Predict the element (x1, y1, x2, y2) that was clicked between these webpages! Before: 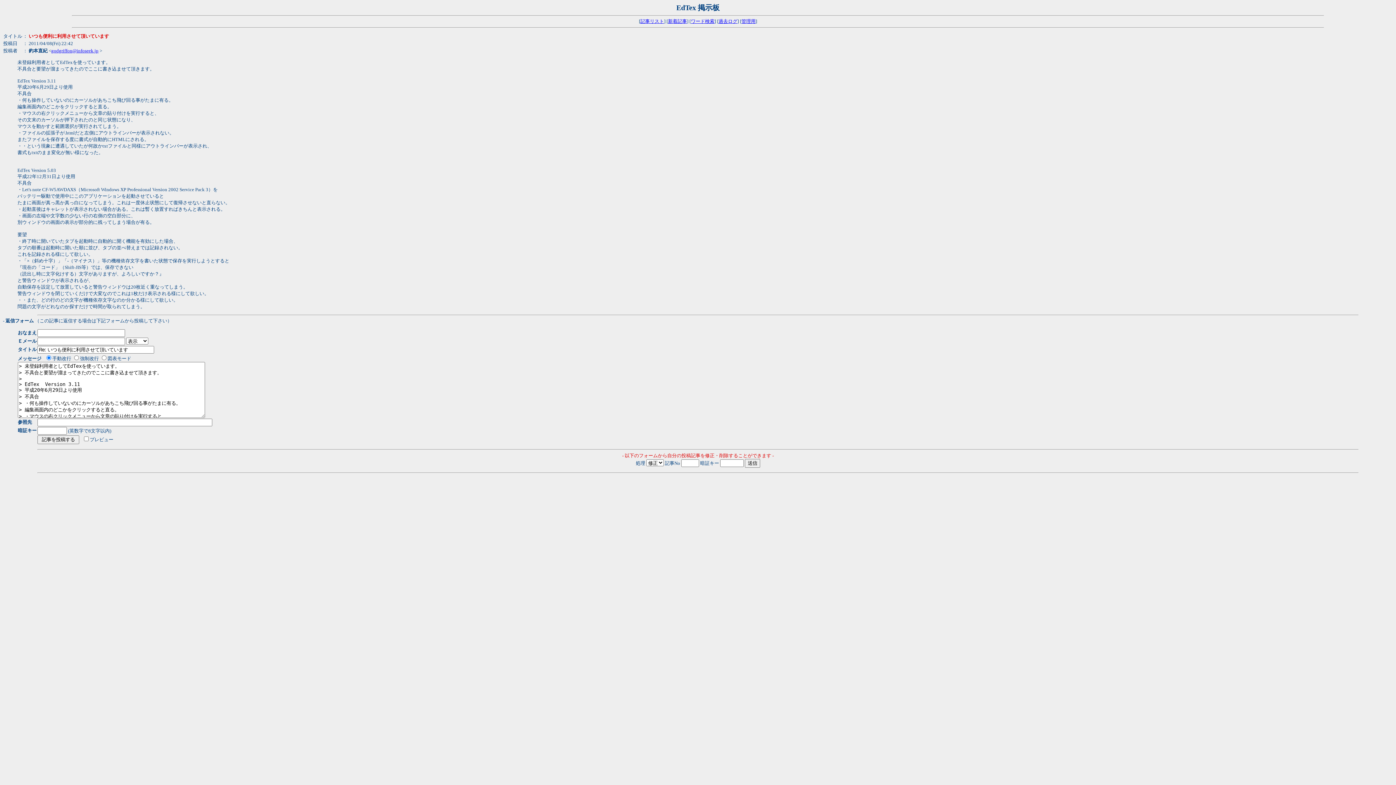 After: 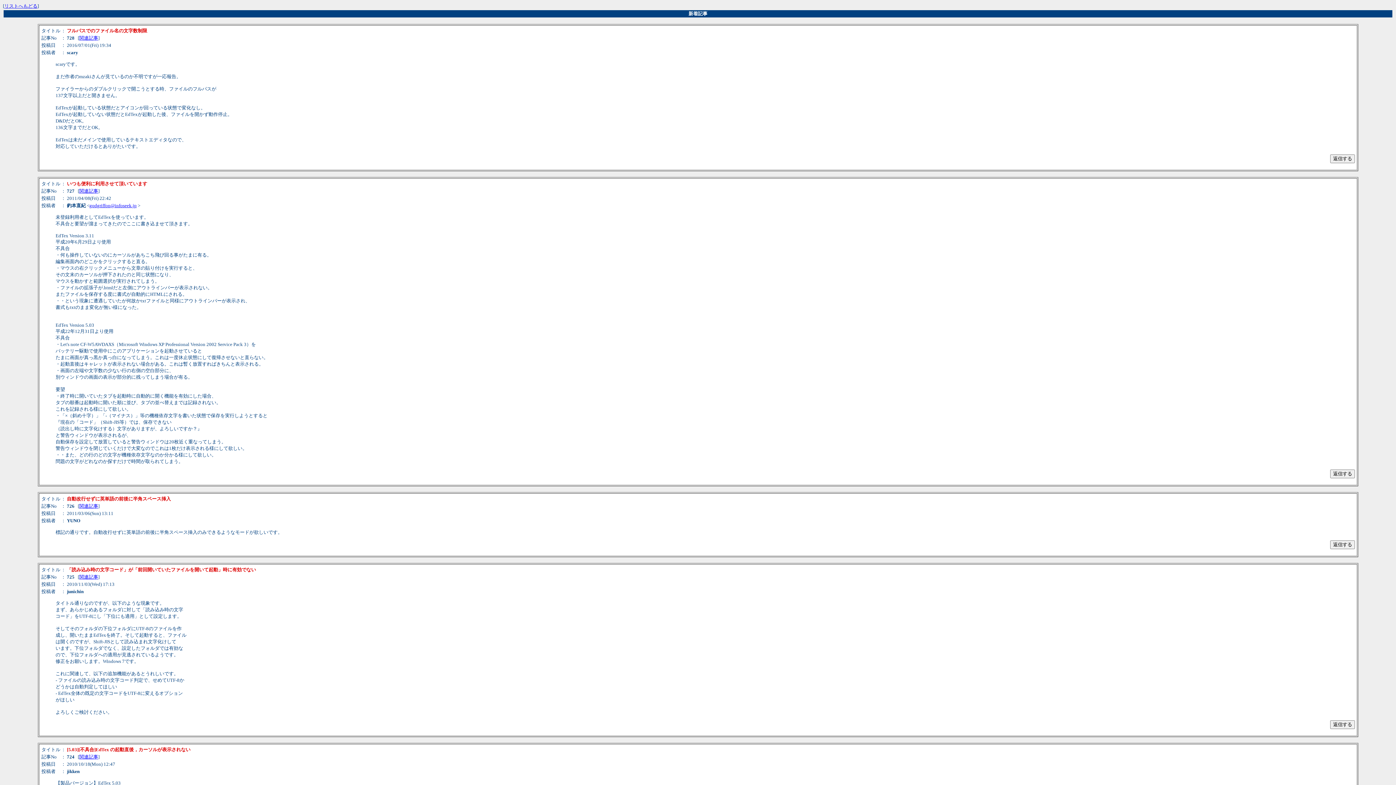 Action: label: 新着記事 bbox: (668, 18, 687, 24)